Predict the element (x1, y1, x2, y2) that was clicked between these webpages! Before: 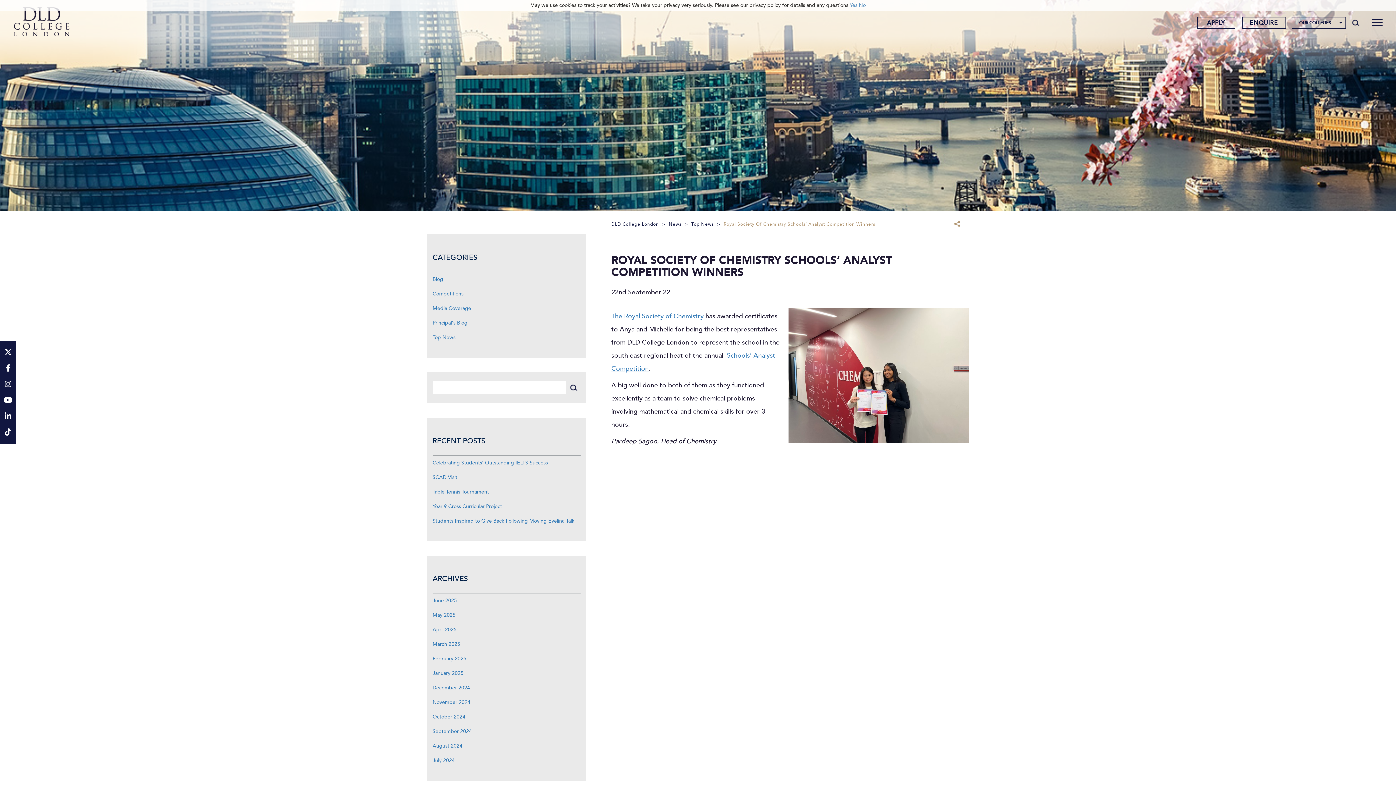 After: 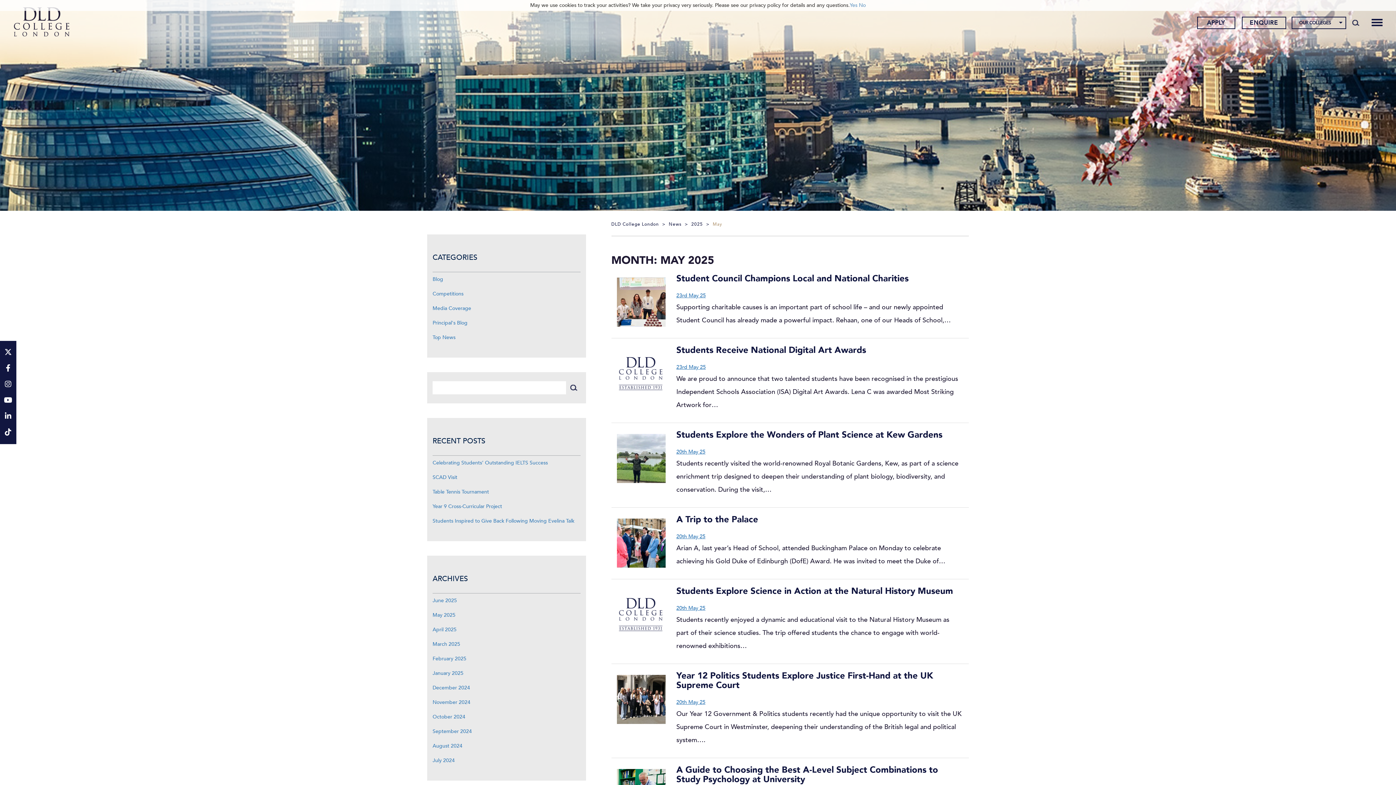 Action: bbox: (432, 612, 455, 618) label: May 2025